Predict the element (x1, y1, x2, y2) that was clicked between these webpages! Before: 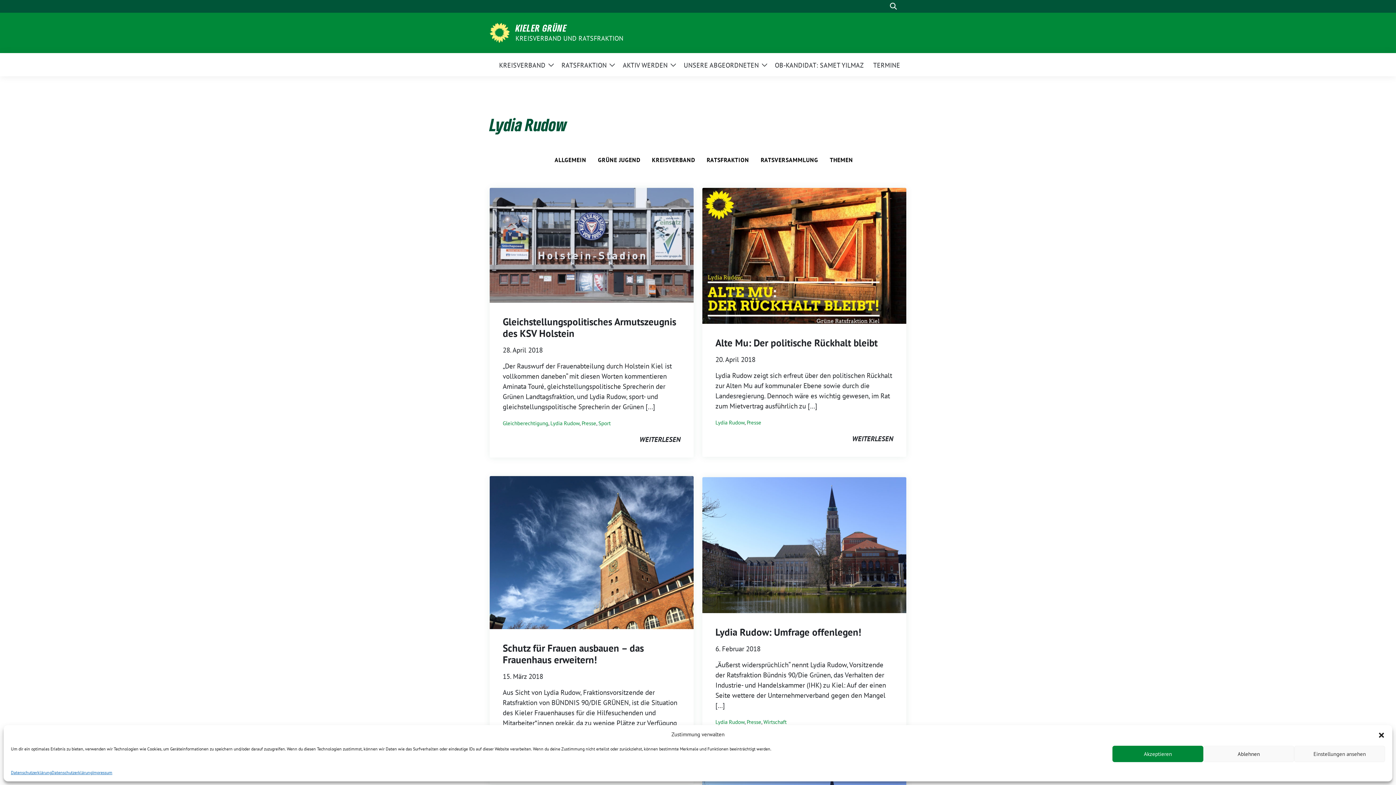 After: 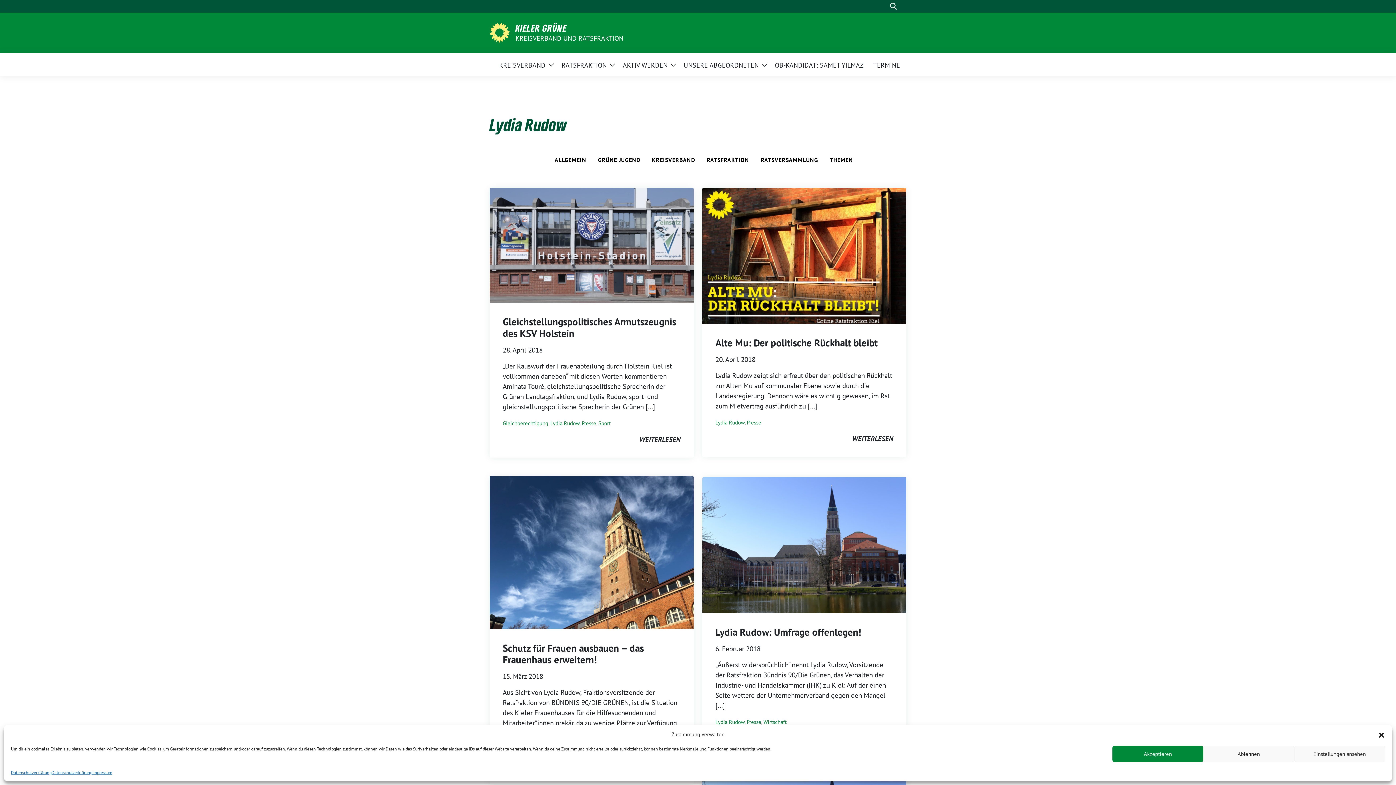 Action: label: Lydia Rudow bbox: (550, 419, 579, 426)